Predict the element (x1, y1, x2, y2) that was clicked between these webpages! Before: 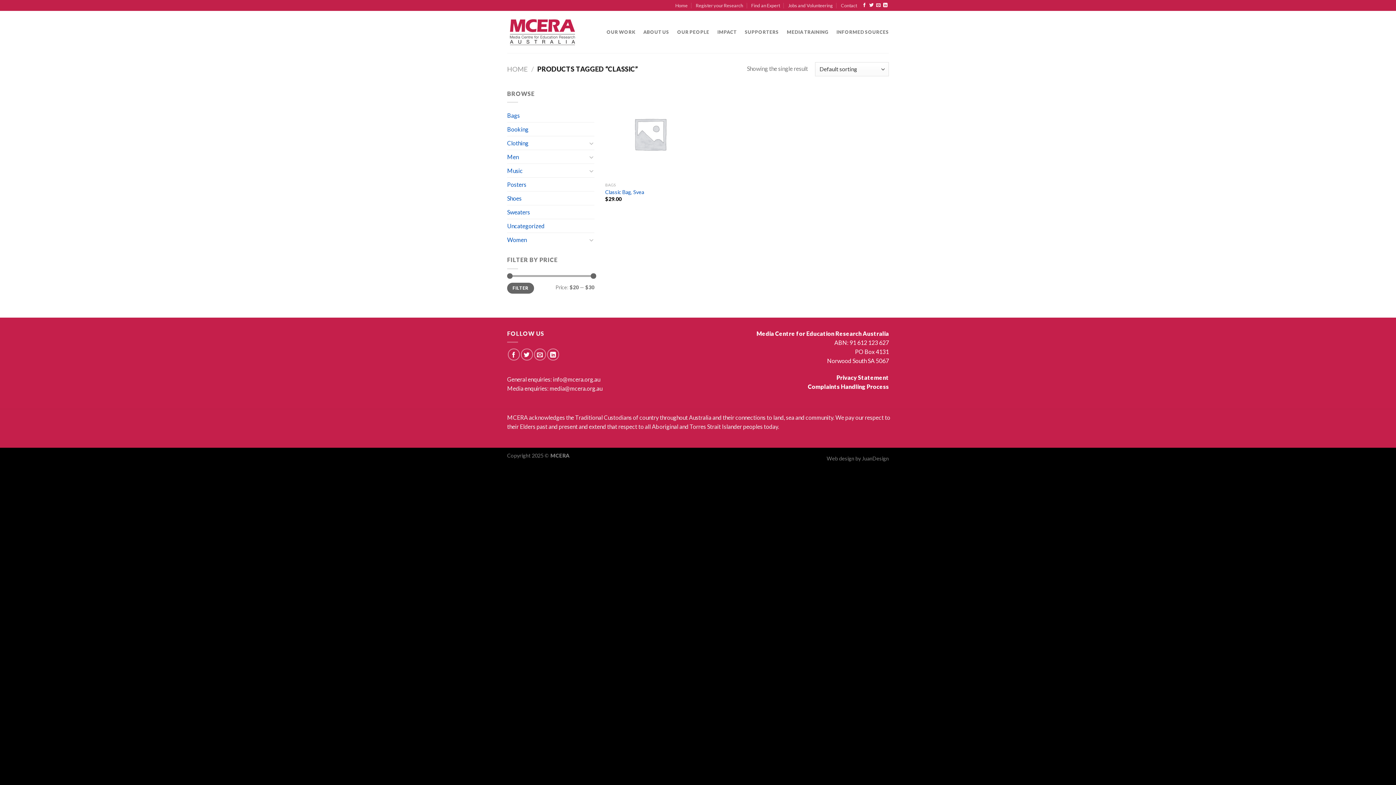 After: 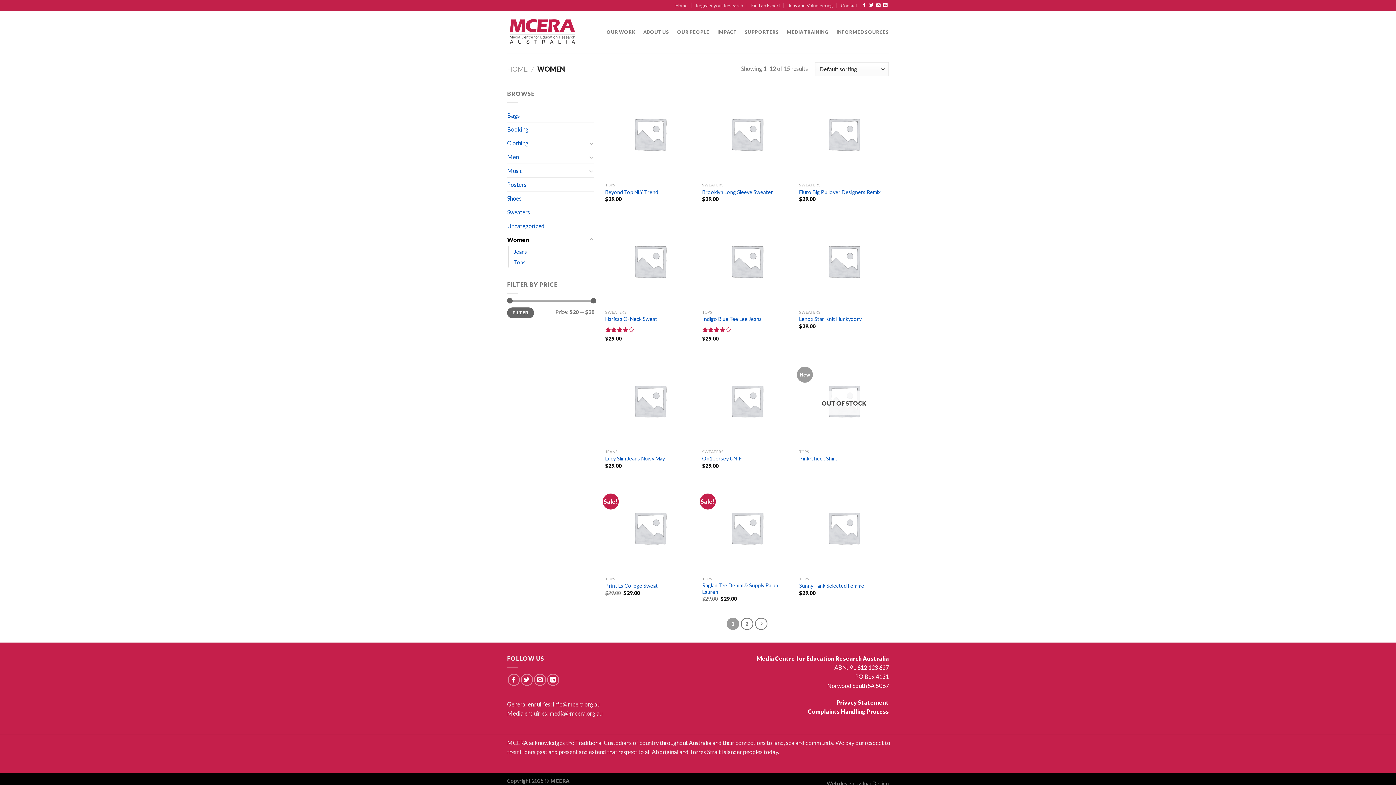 Action: label: Women bbox: (507, 233, 587, 246)